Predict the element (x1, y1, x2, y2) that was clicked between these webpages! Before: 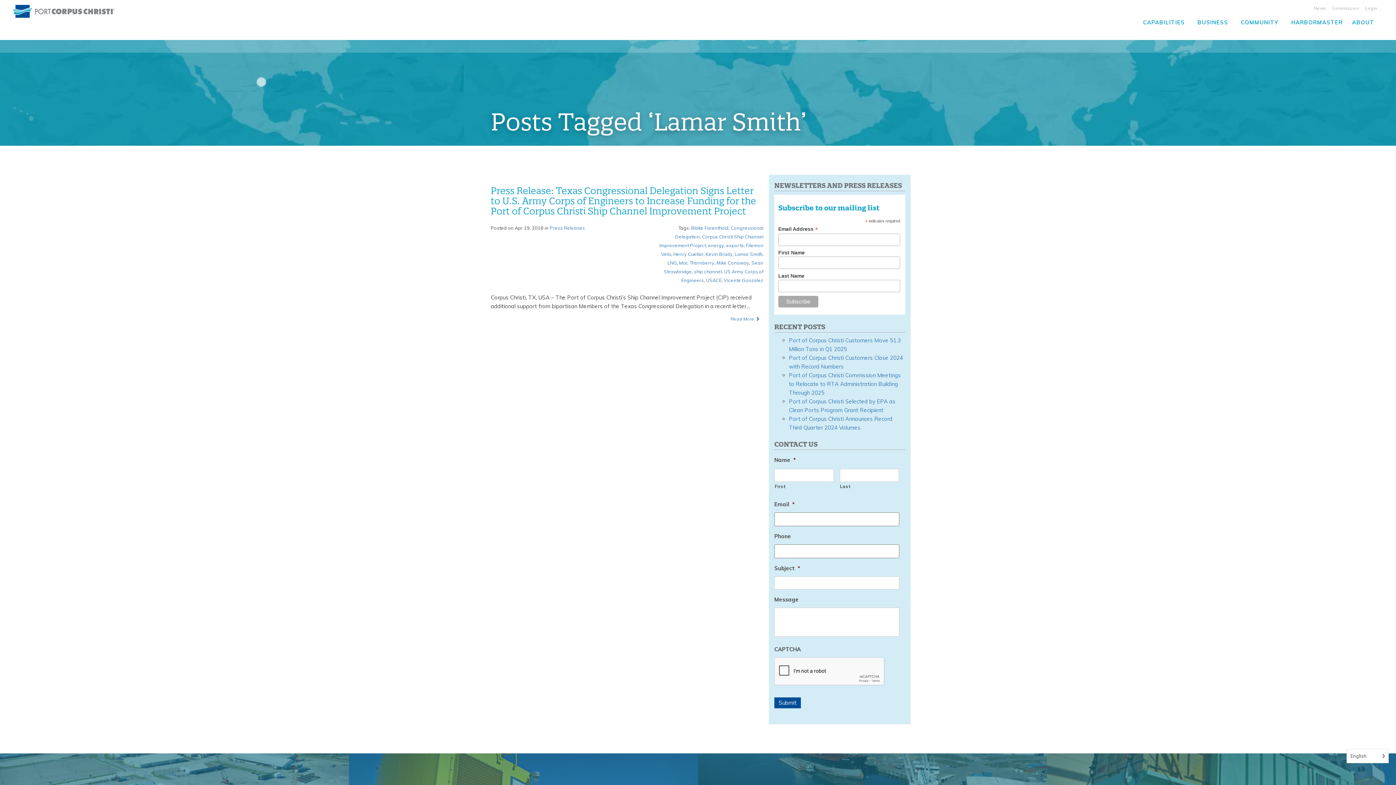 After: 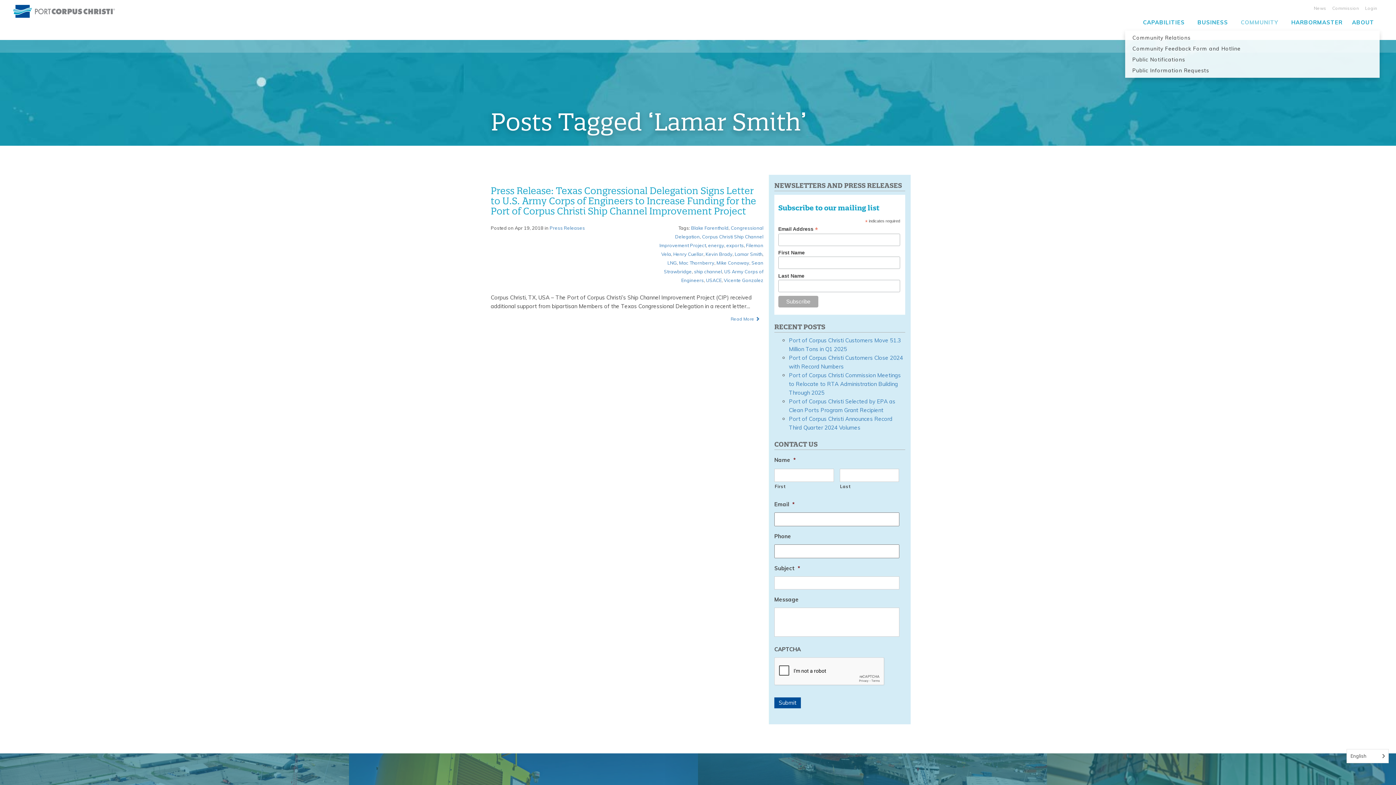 Action: bbox: (1235, 14, 1284, 30) label: COMMUNITY